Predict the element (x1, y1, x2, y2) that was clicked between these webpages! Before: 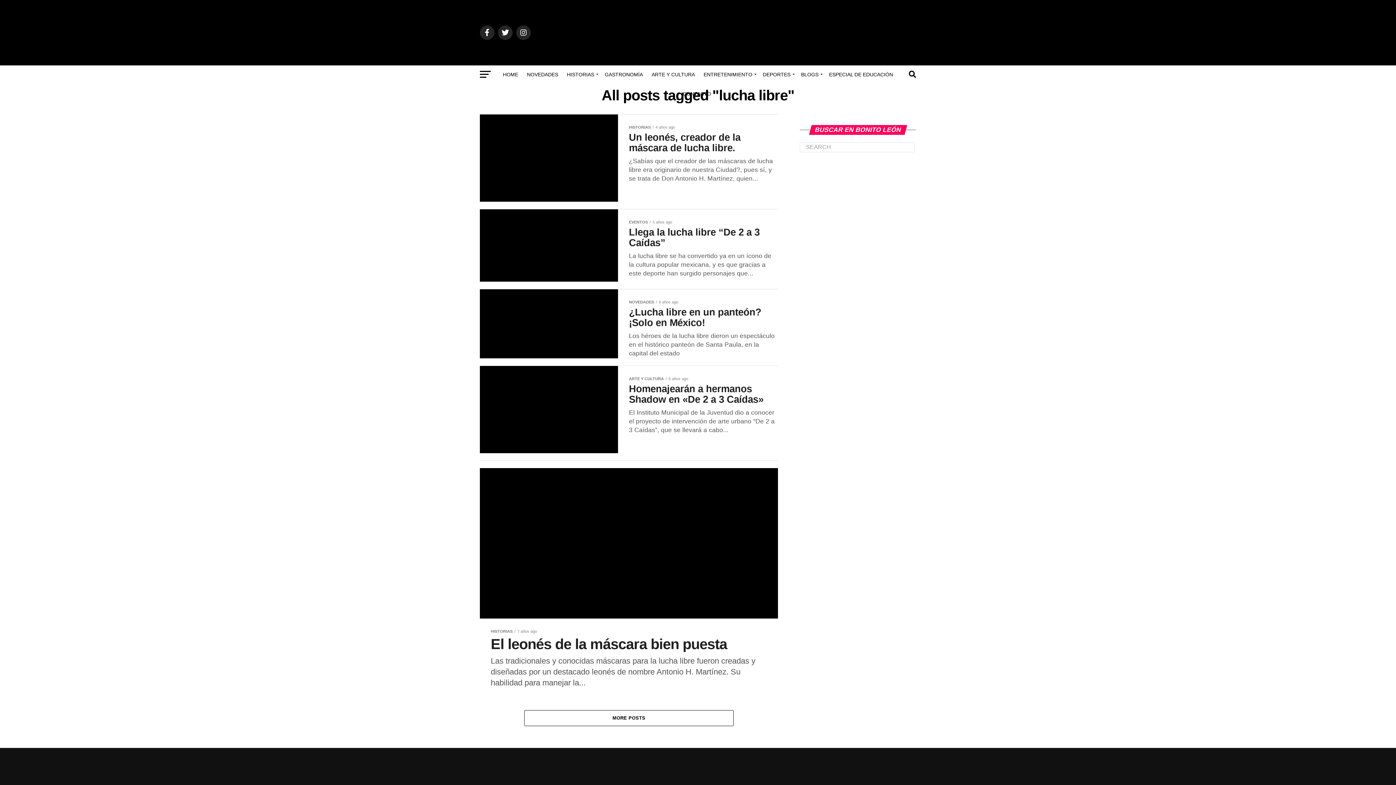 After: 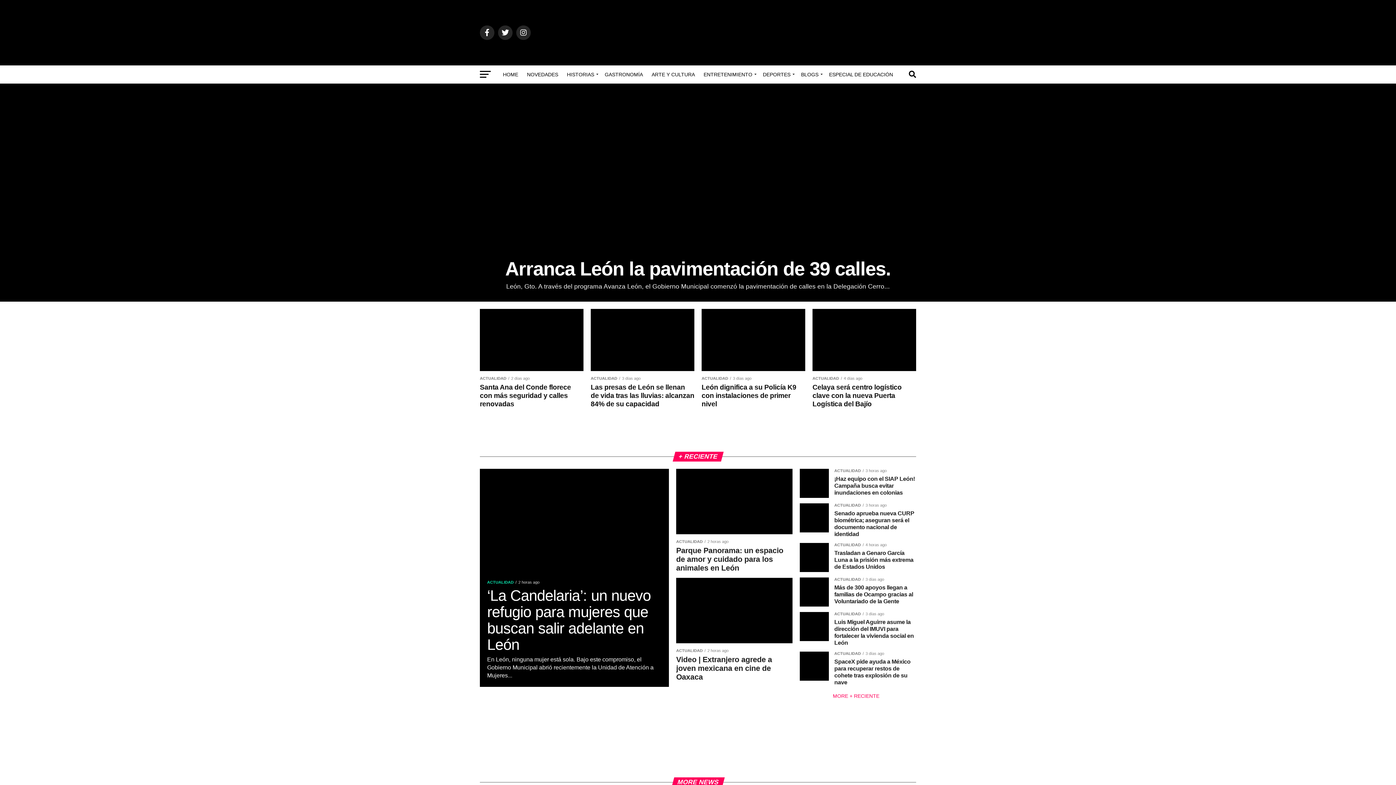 Action: bbox: (643, 54, 752, 61)